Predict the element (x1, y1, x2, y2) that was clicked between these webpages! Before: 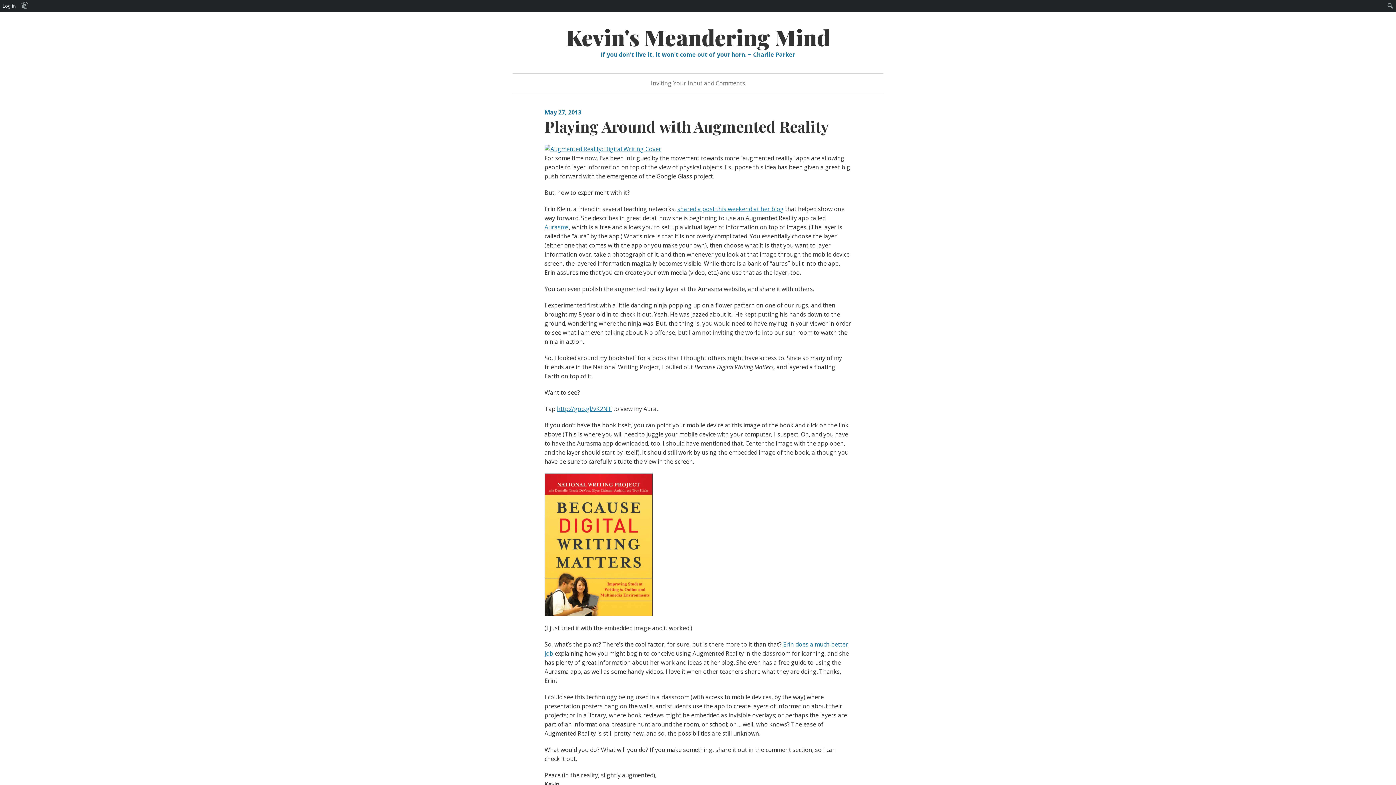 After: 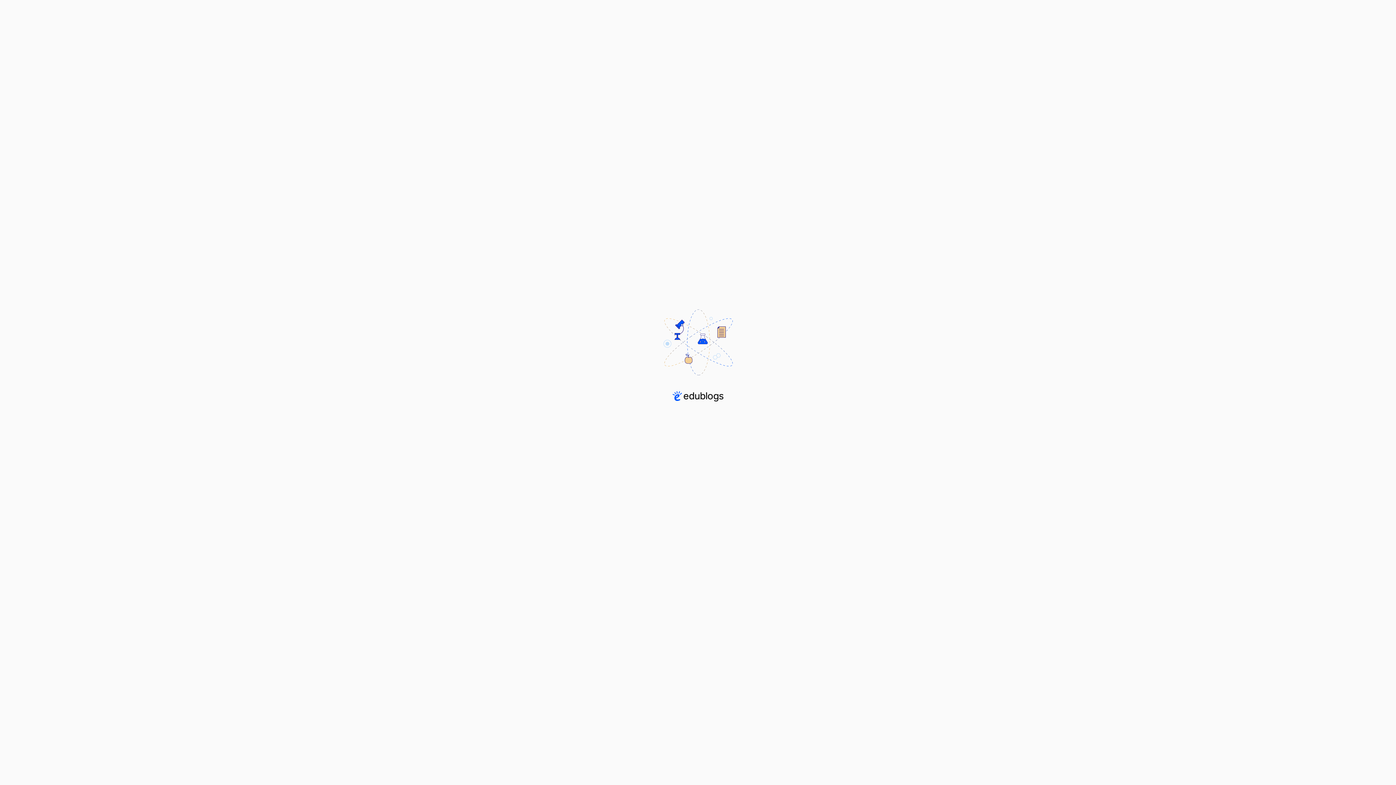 Action: bbox: (0, 0, 18, 11) label: Log in